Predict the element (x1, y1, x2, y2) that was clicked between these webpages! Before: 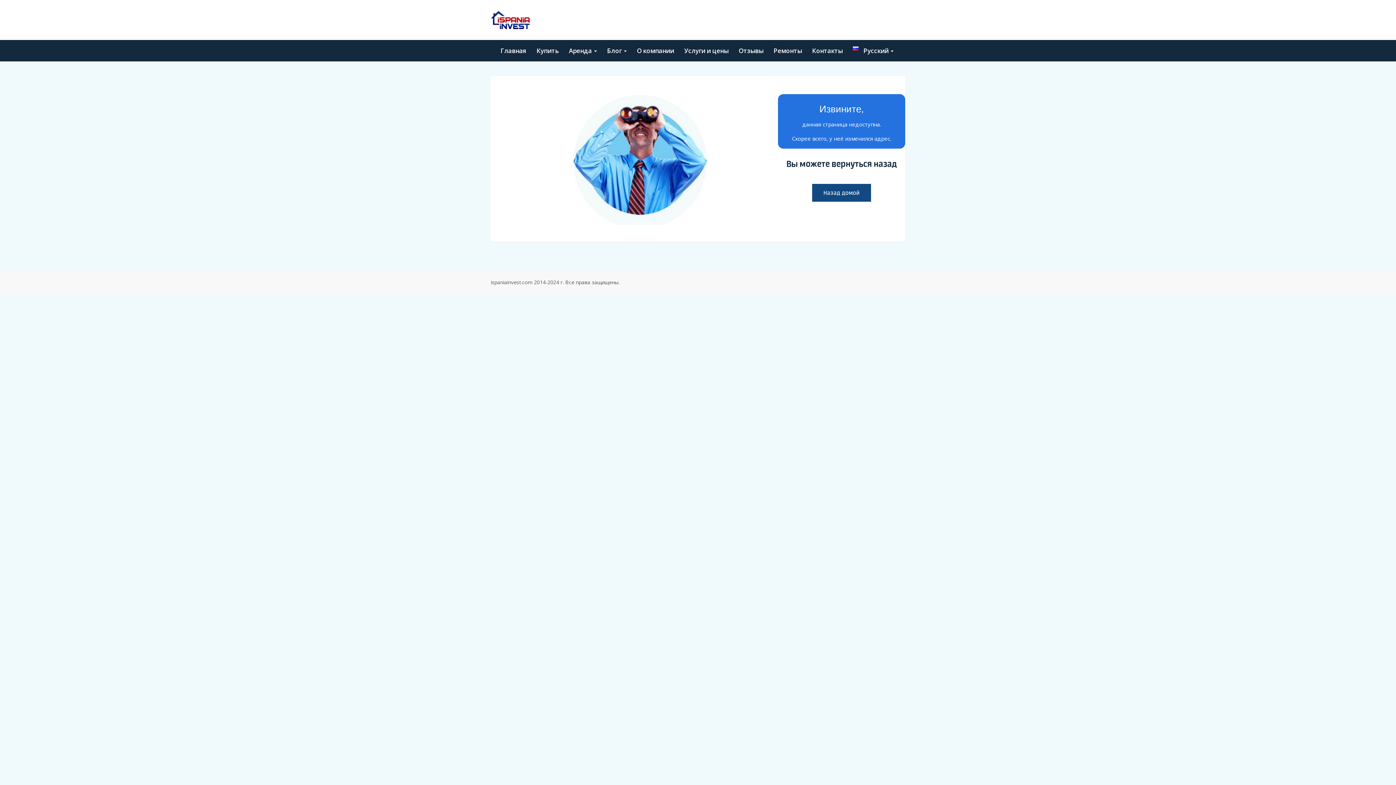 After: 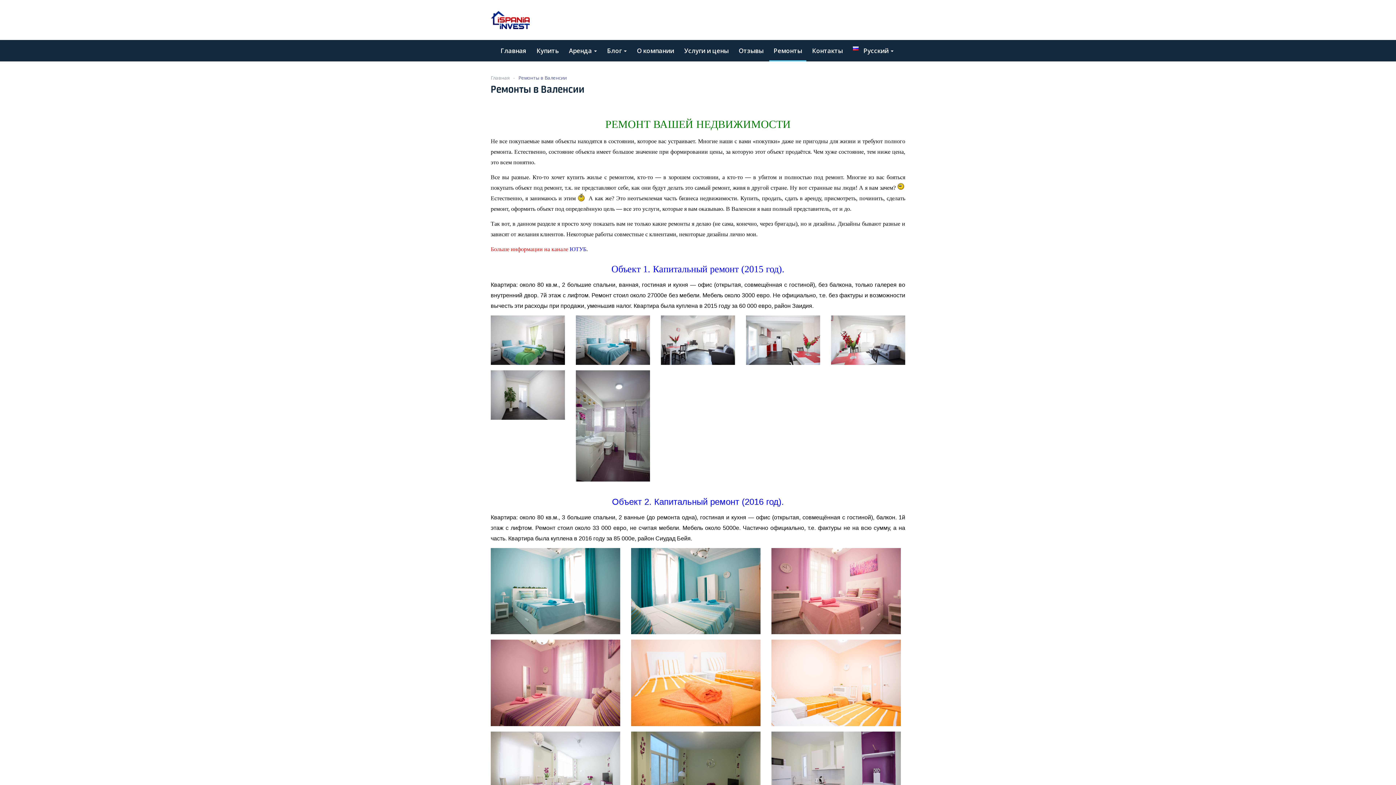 Action: label: Ремонты bbox: (769, 40, 806, 61)